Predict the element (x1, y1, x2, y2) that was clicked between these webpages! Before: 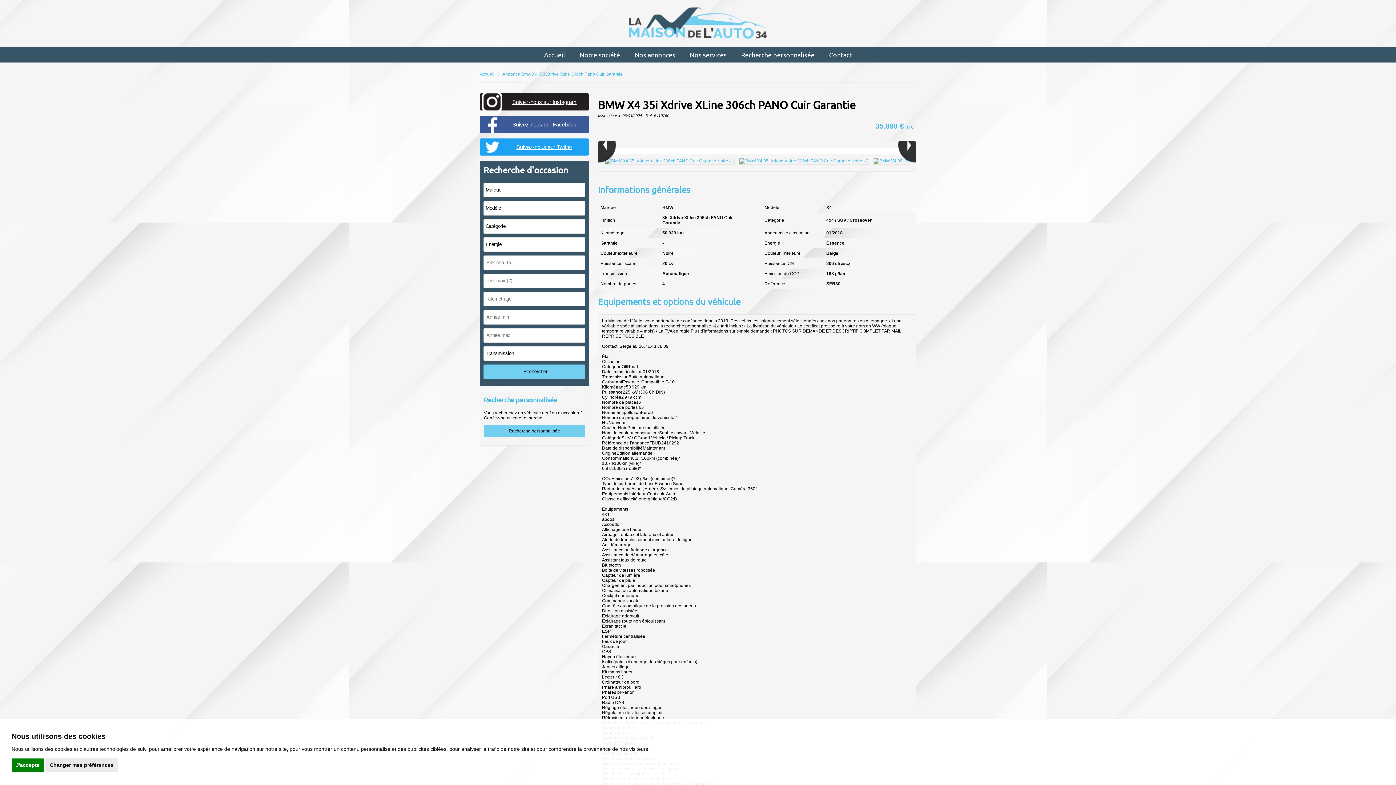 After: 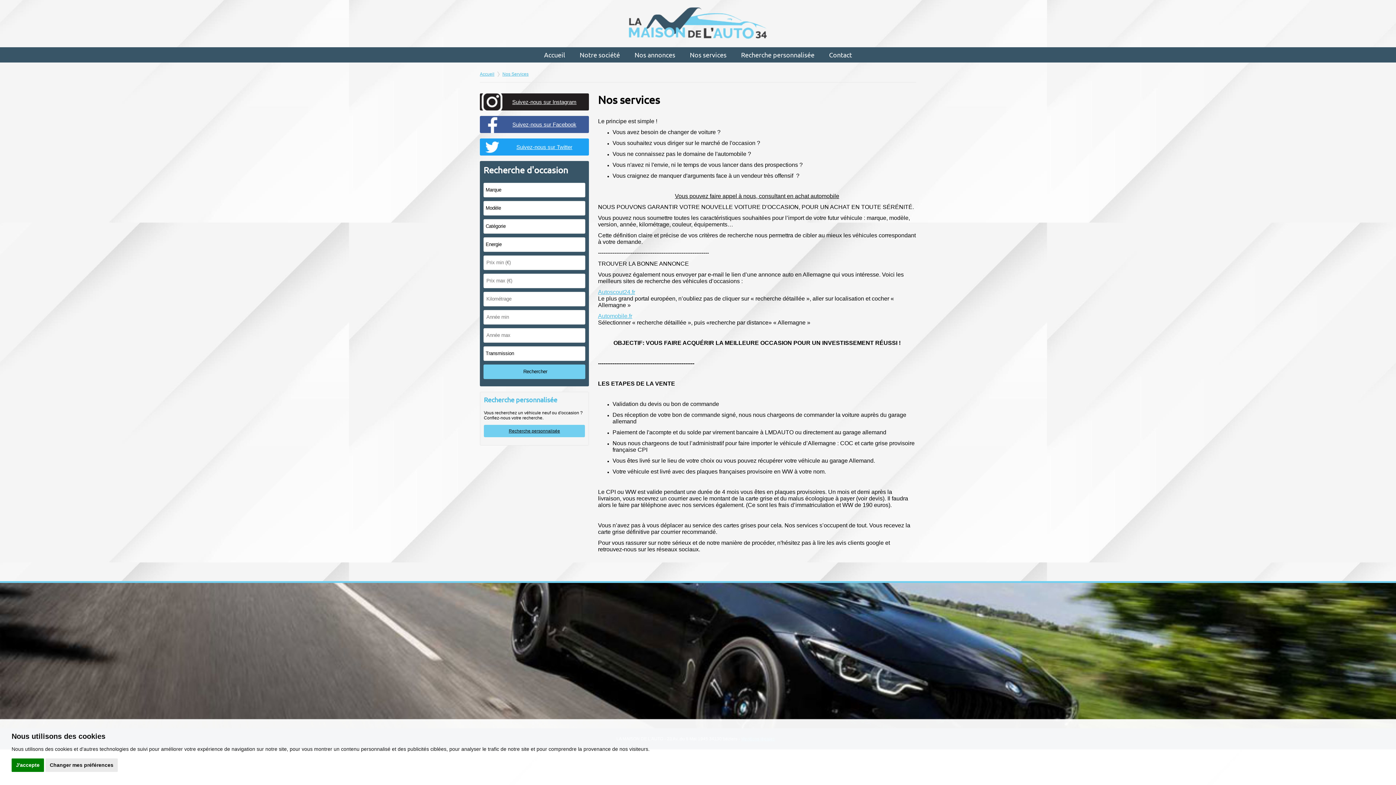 Action: bbox: (684, 47, 732, 62) label: Nos services